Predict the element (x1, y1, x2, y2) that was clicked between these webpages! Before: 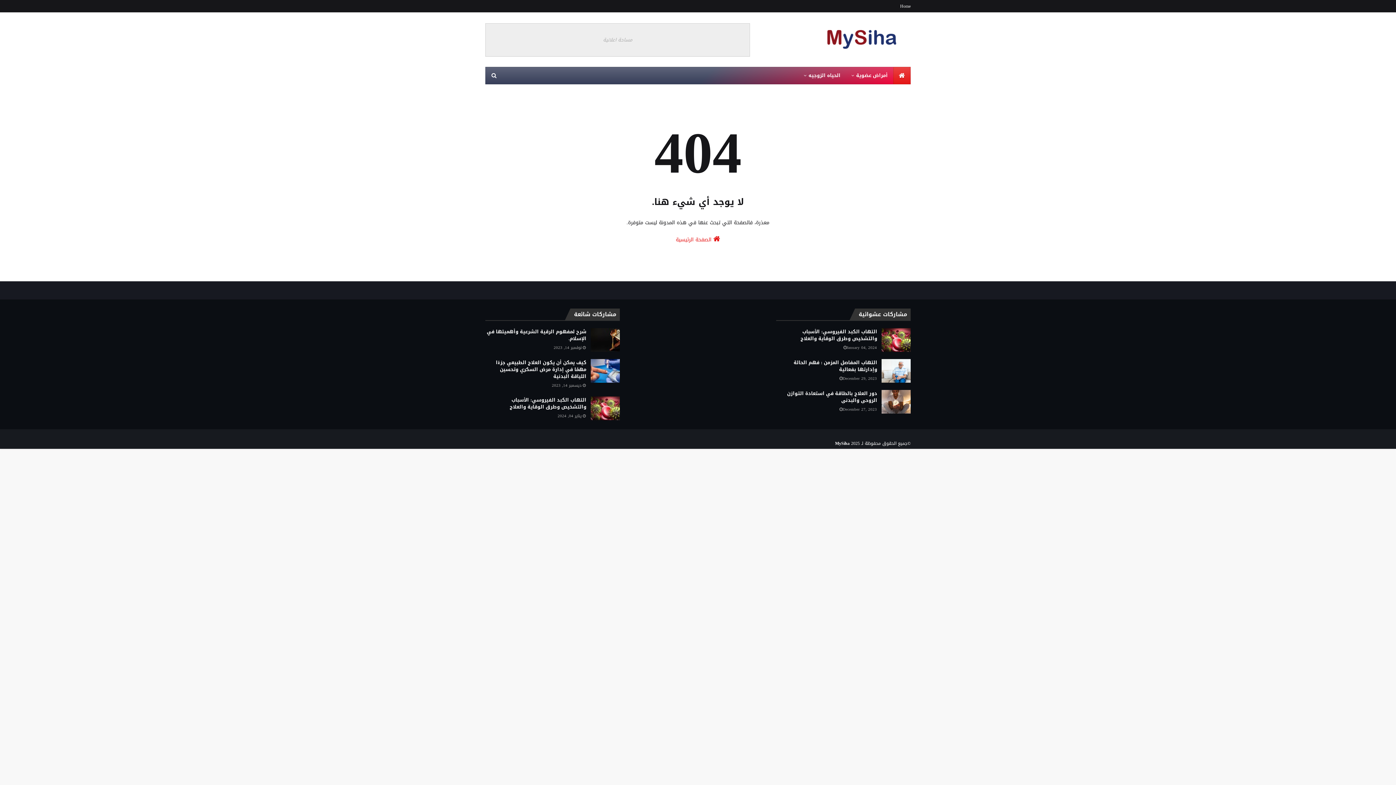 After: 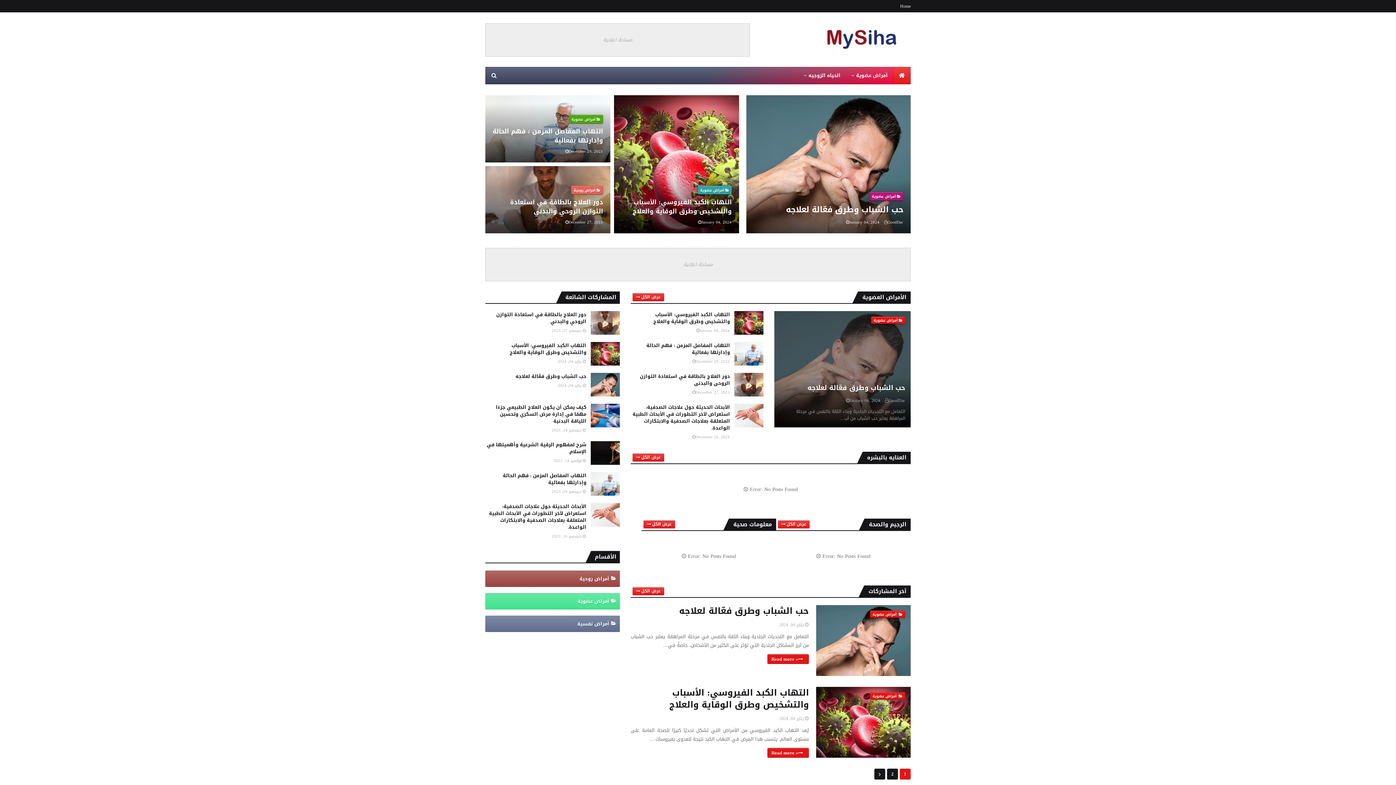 Action: label:  الصفحة الرئيسية bbox: (485, 231, 910, 244)